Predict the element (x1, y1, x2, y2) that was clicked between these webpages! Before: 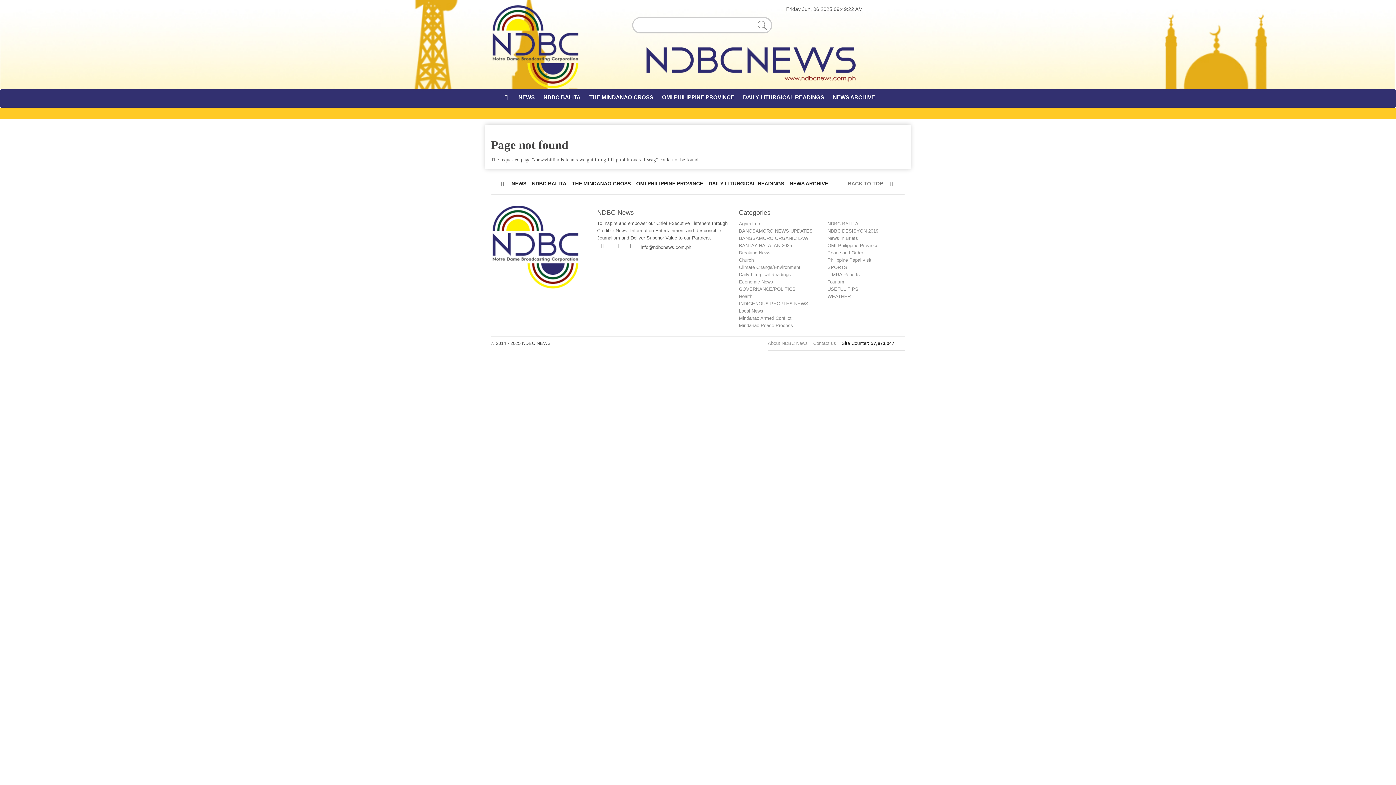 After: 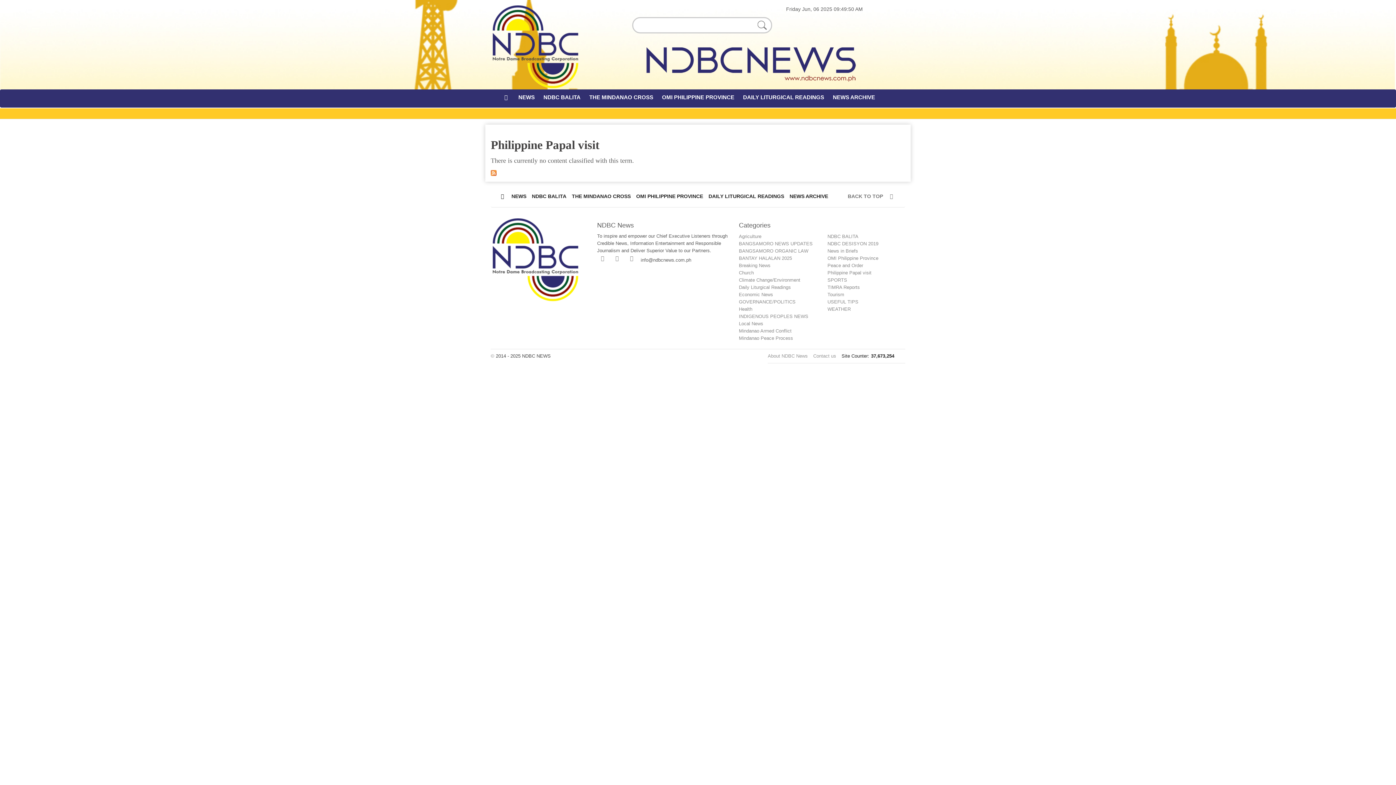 Action: bbox: (827, 257, 871, 262) label: Philippine Papal visit